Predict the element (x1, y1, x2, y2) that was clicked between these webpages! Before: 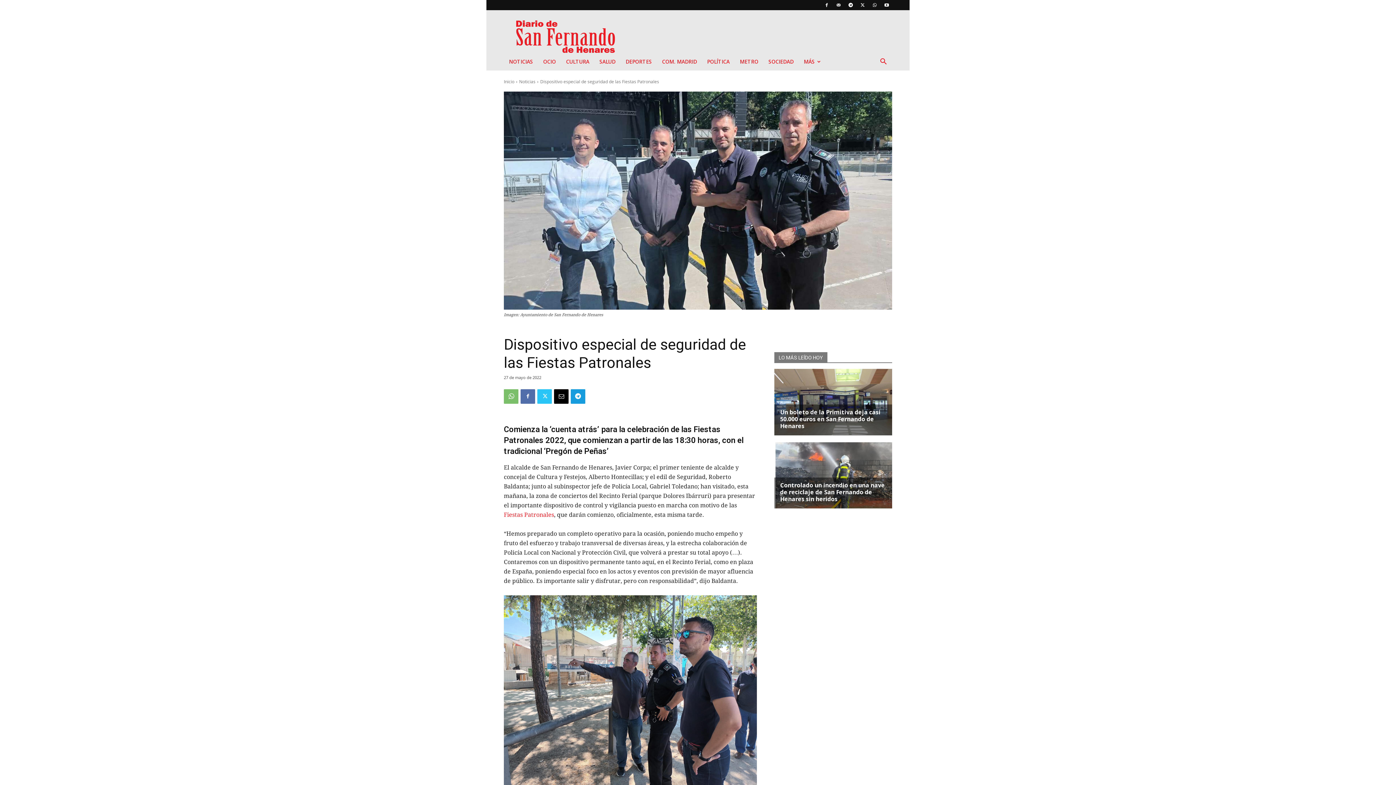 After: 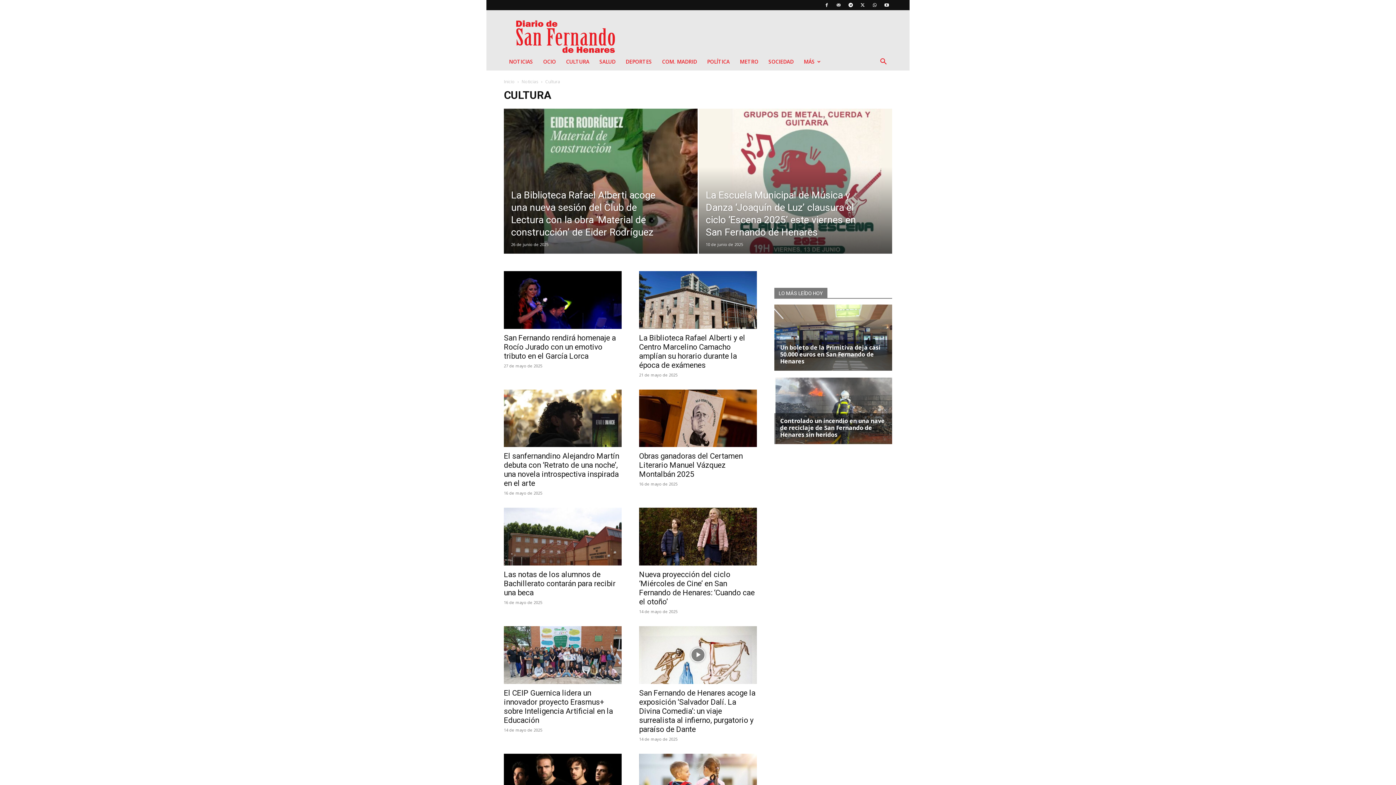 Action: label: CULTURA bbox: (561, 53, 594, 70)